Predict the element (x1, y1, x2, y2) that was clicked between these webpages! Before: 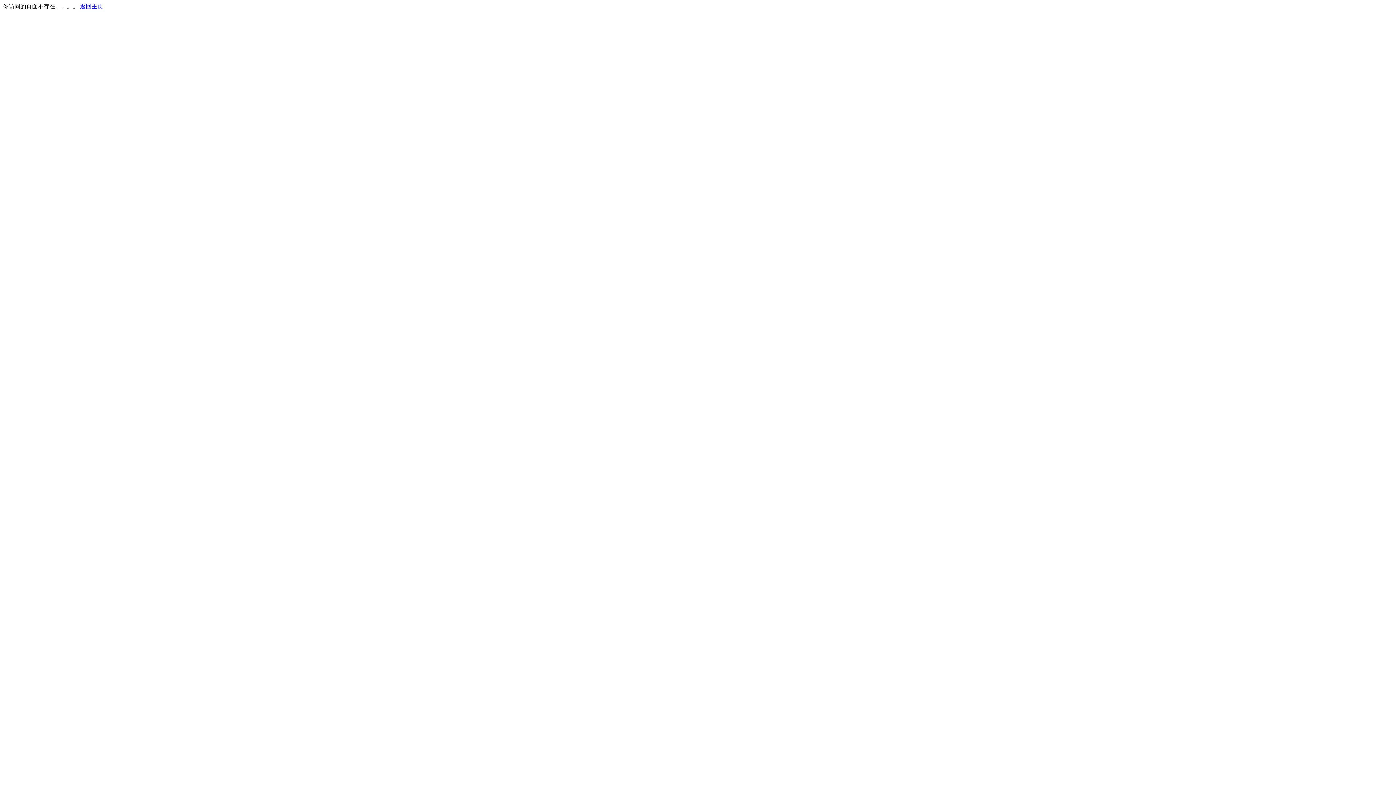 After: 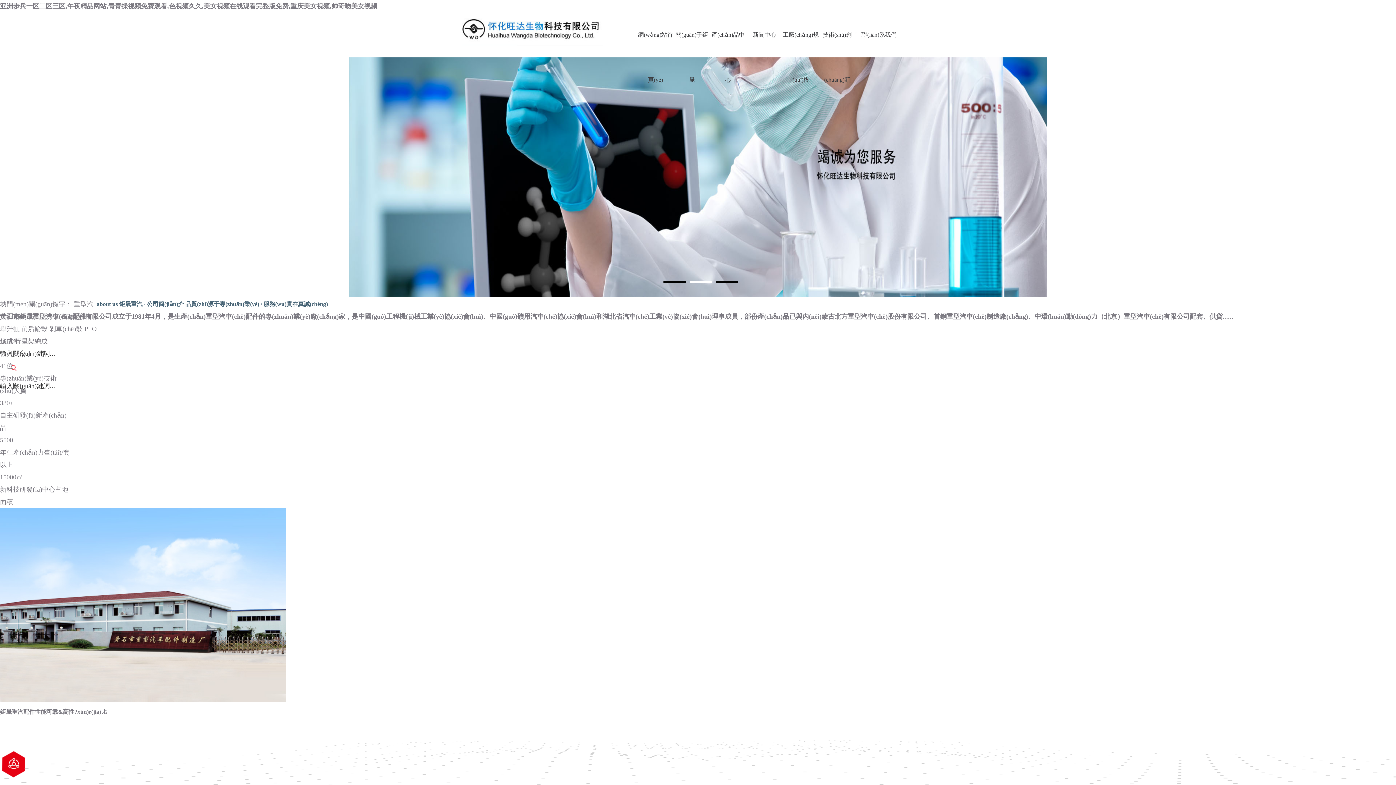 Action: bbox: (80, 3, 103, 9) label: 返回主页